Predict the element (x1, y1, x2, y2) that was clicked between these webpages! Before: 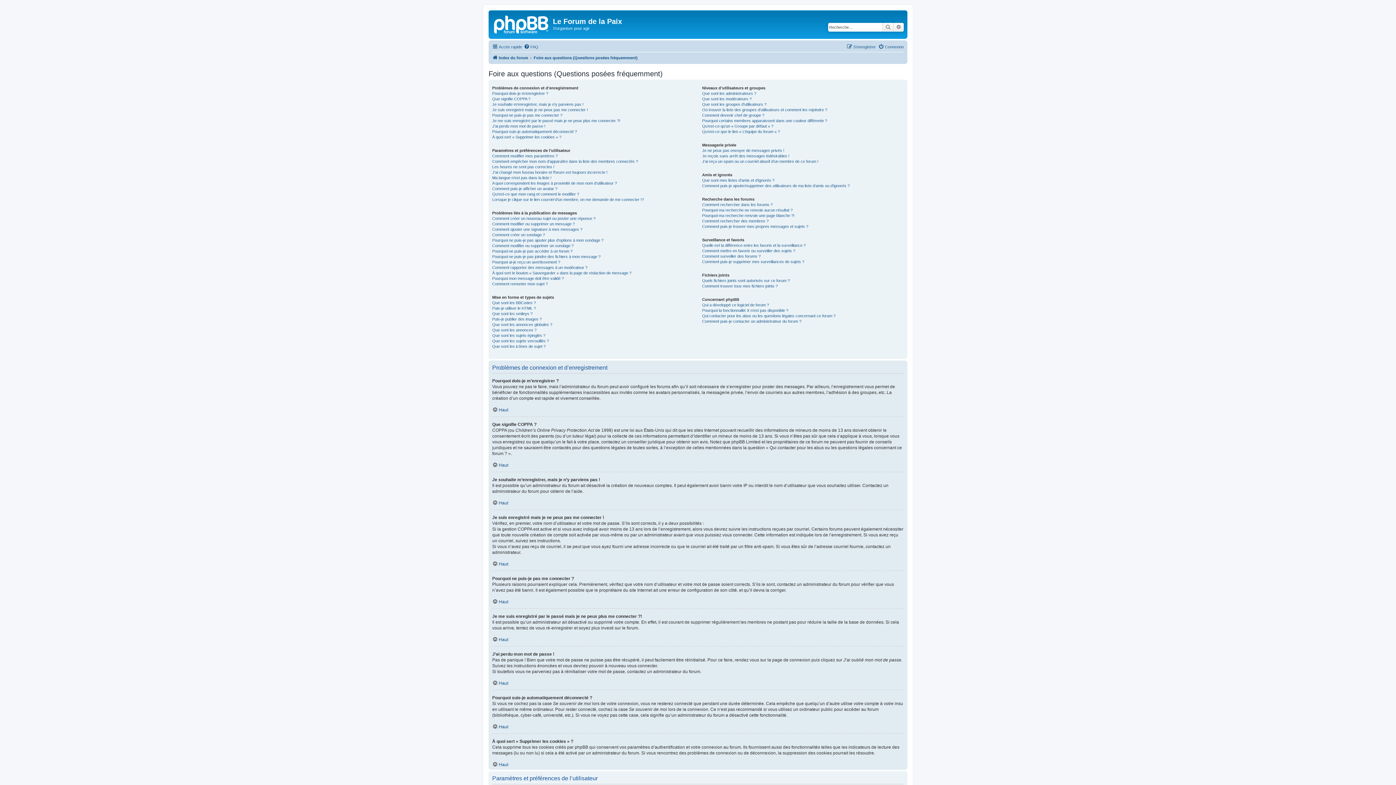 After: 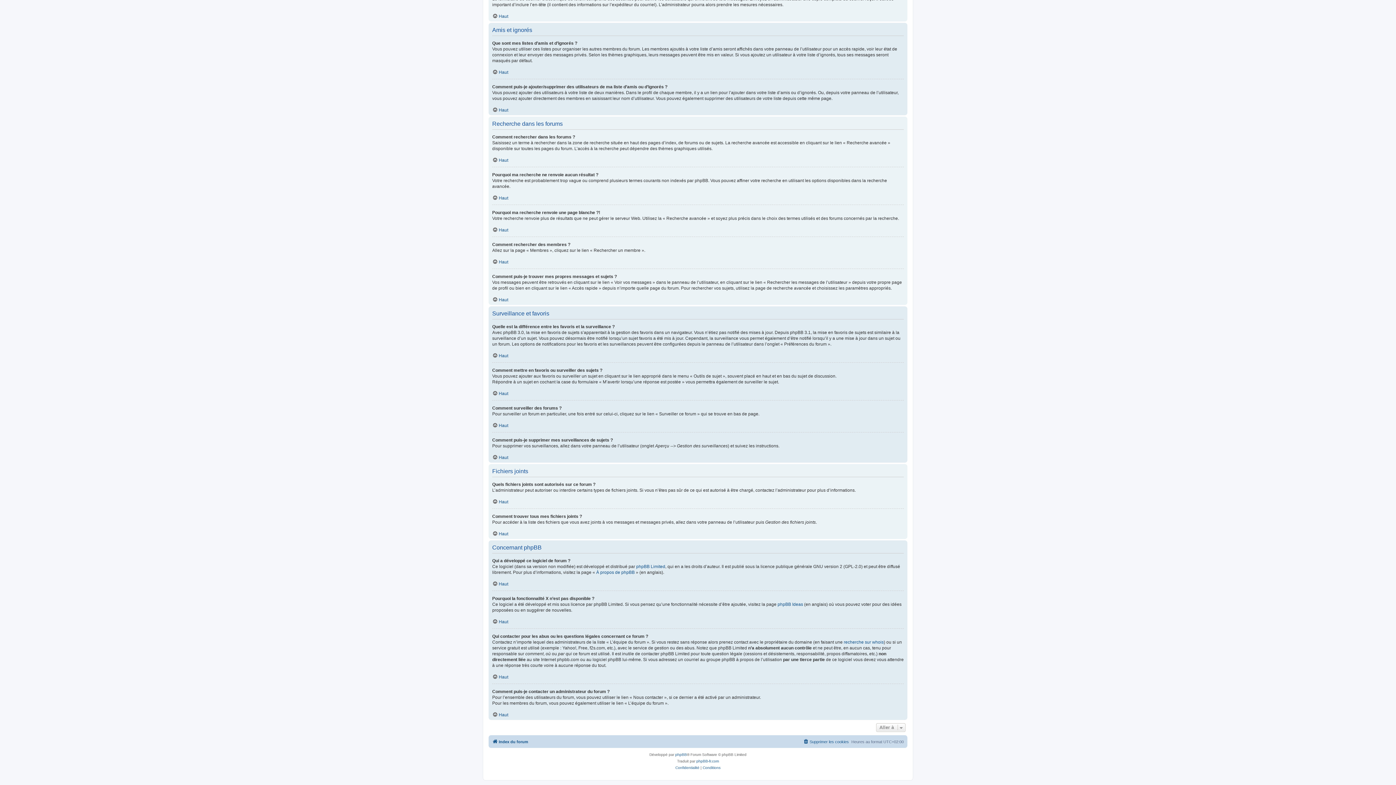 Action: label: Comment rechercher dans les forums ? bbox: (702, 202, 772, 207)